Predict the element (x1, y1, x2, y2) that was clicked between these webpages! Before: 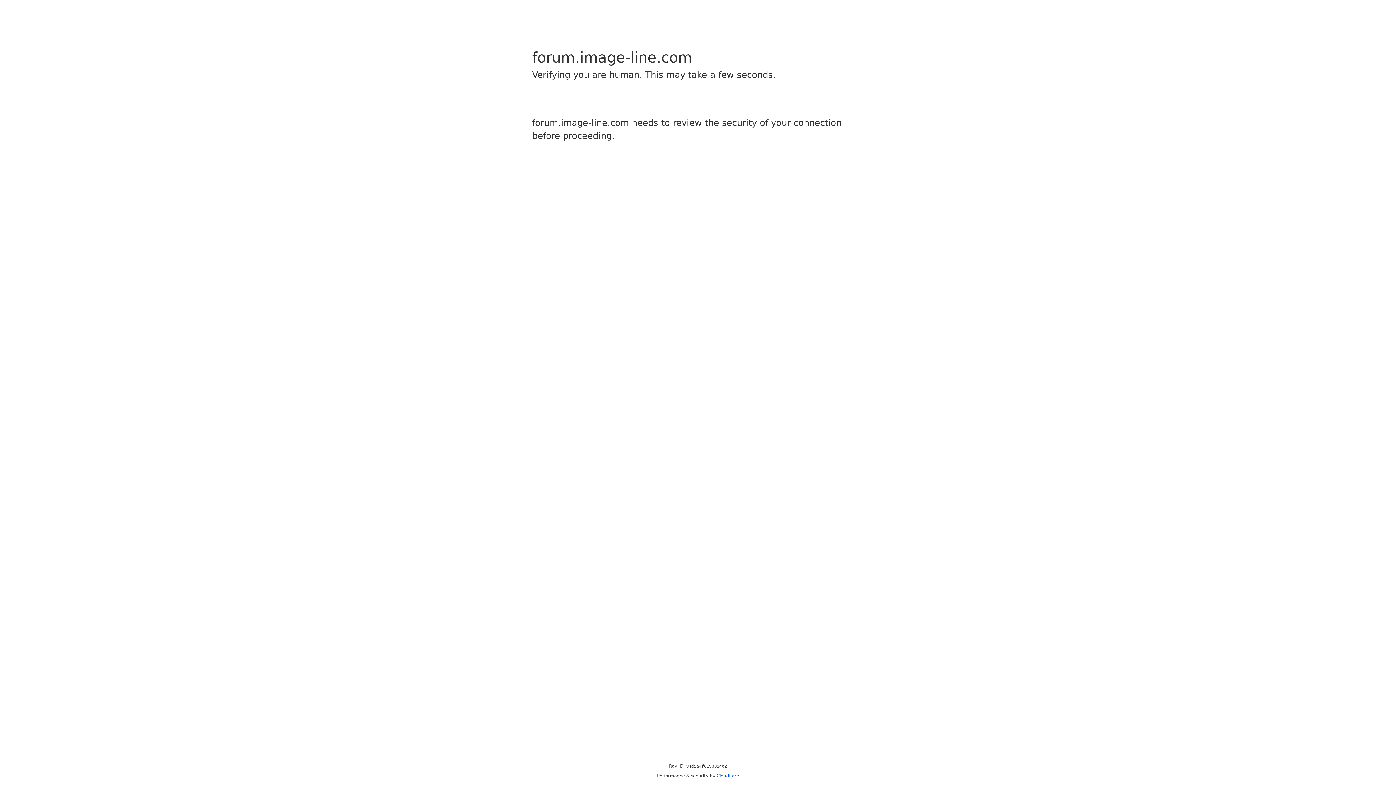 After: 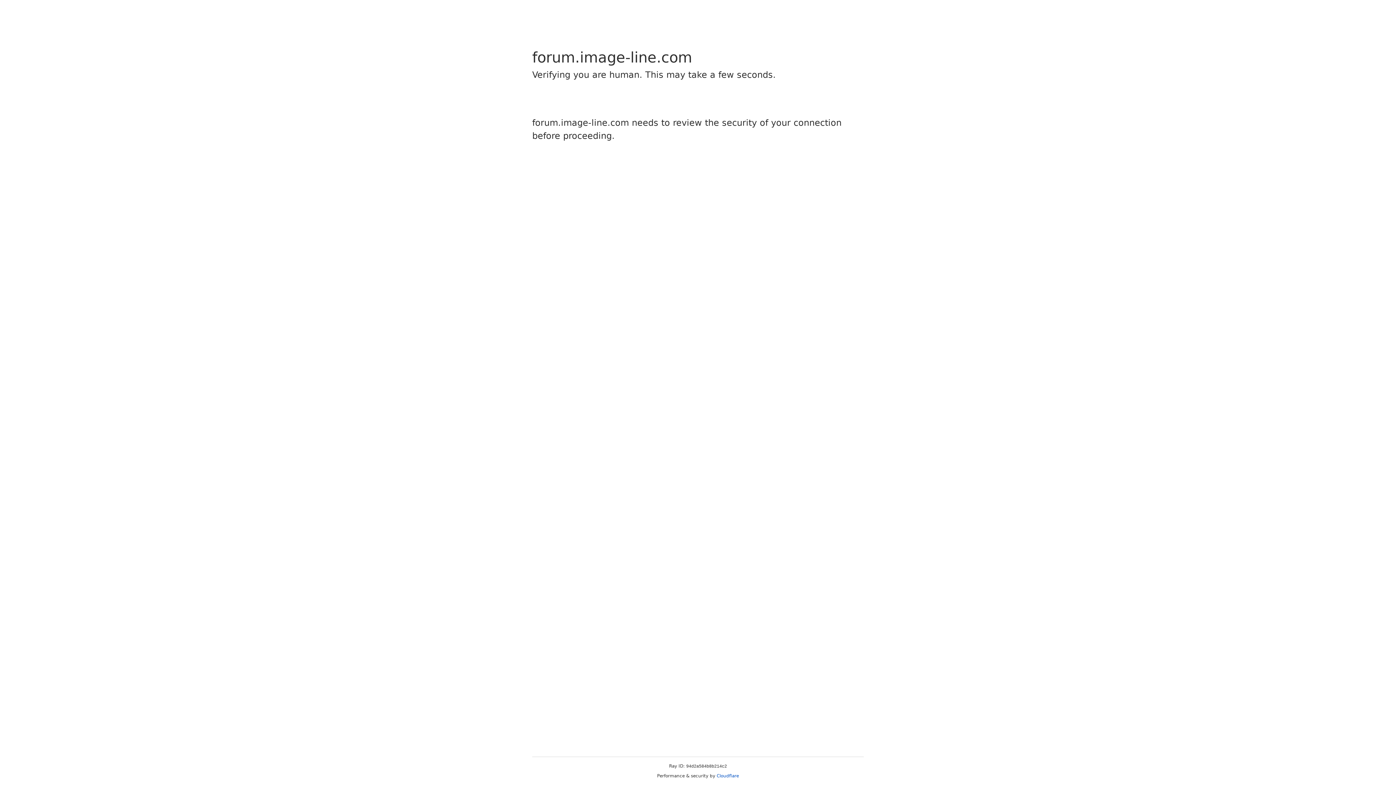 Action: label: Cloudflare bbox: (716, 773, 739, 778)